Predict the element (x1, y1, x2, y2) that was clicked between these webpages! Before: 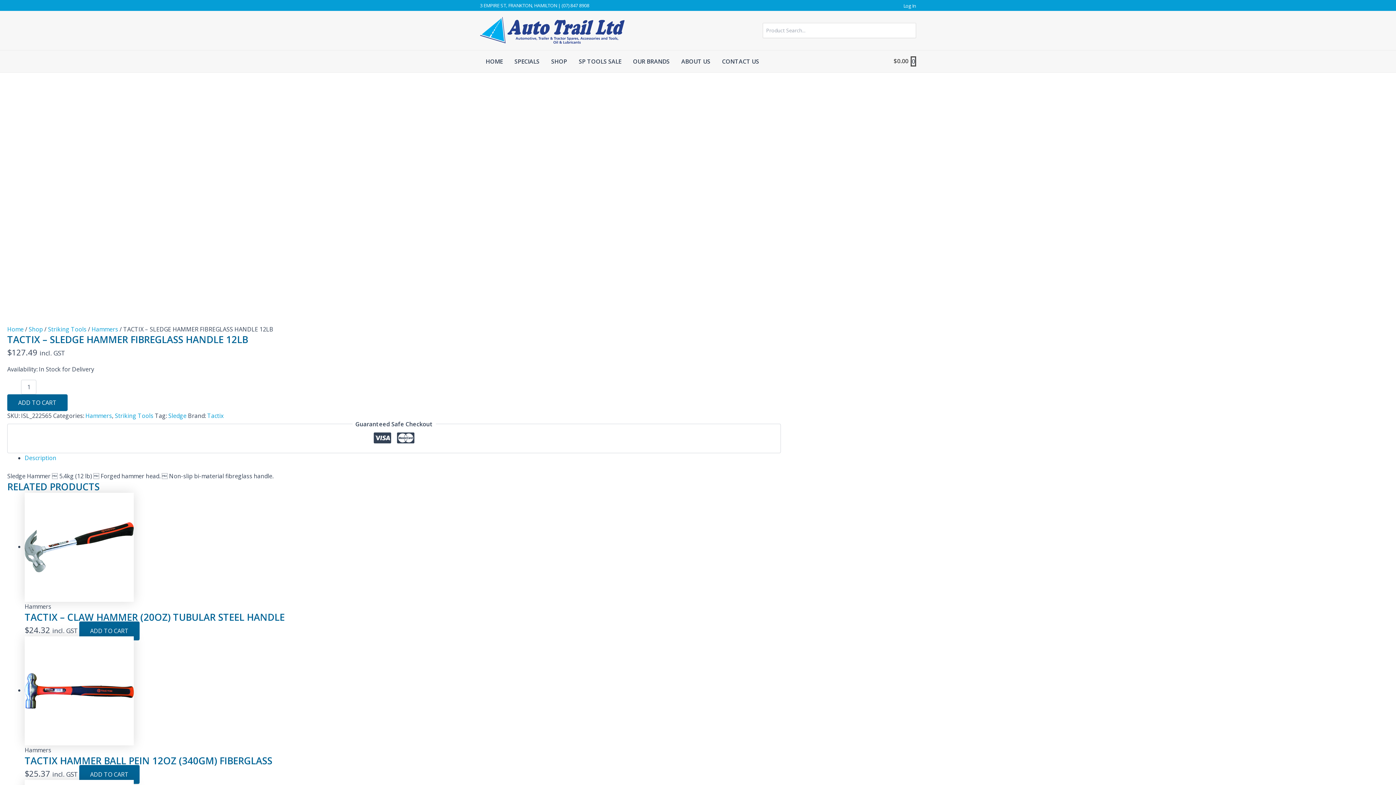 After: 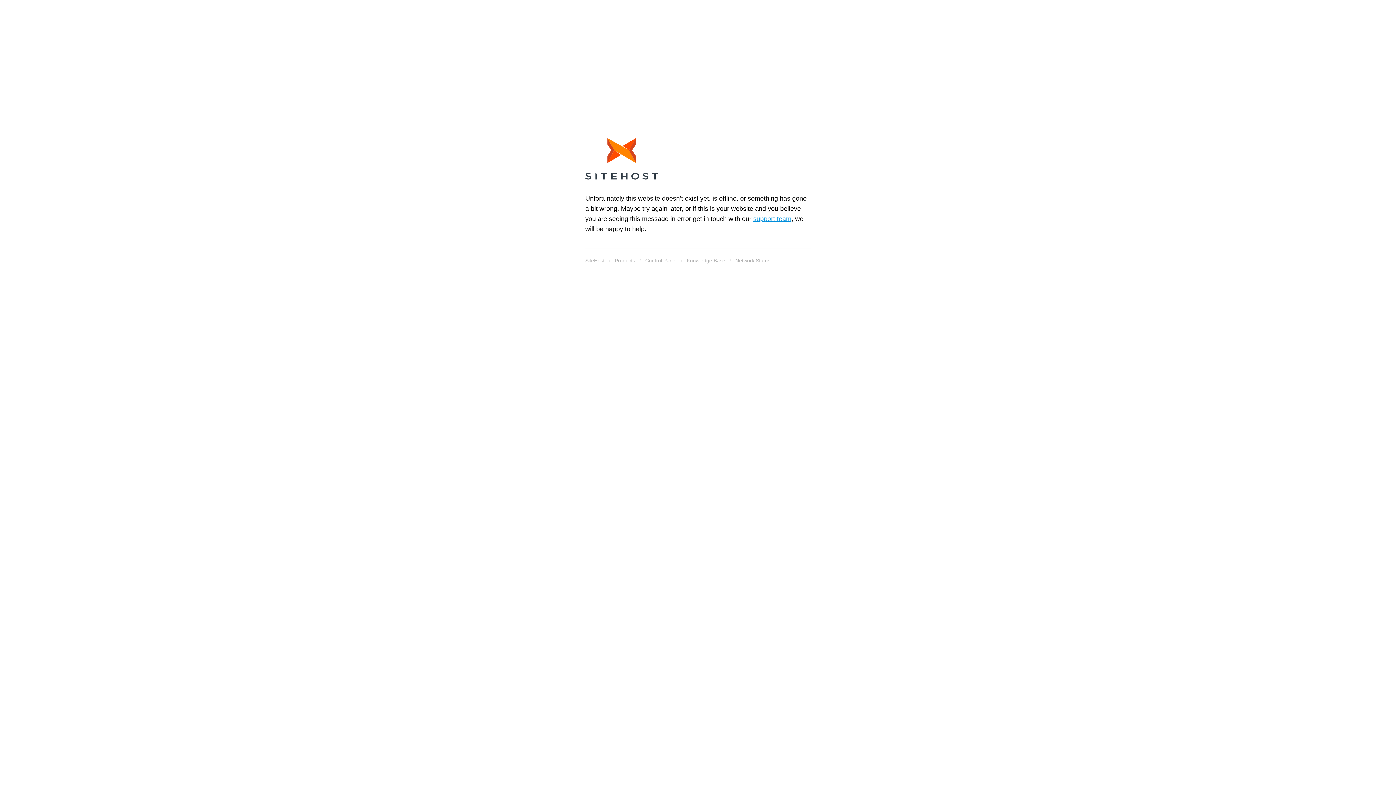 Action: bbox: (168, 411, 186, 419) label: Sledge